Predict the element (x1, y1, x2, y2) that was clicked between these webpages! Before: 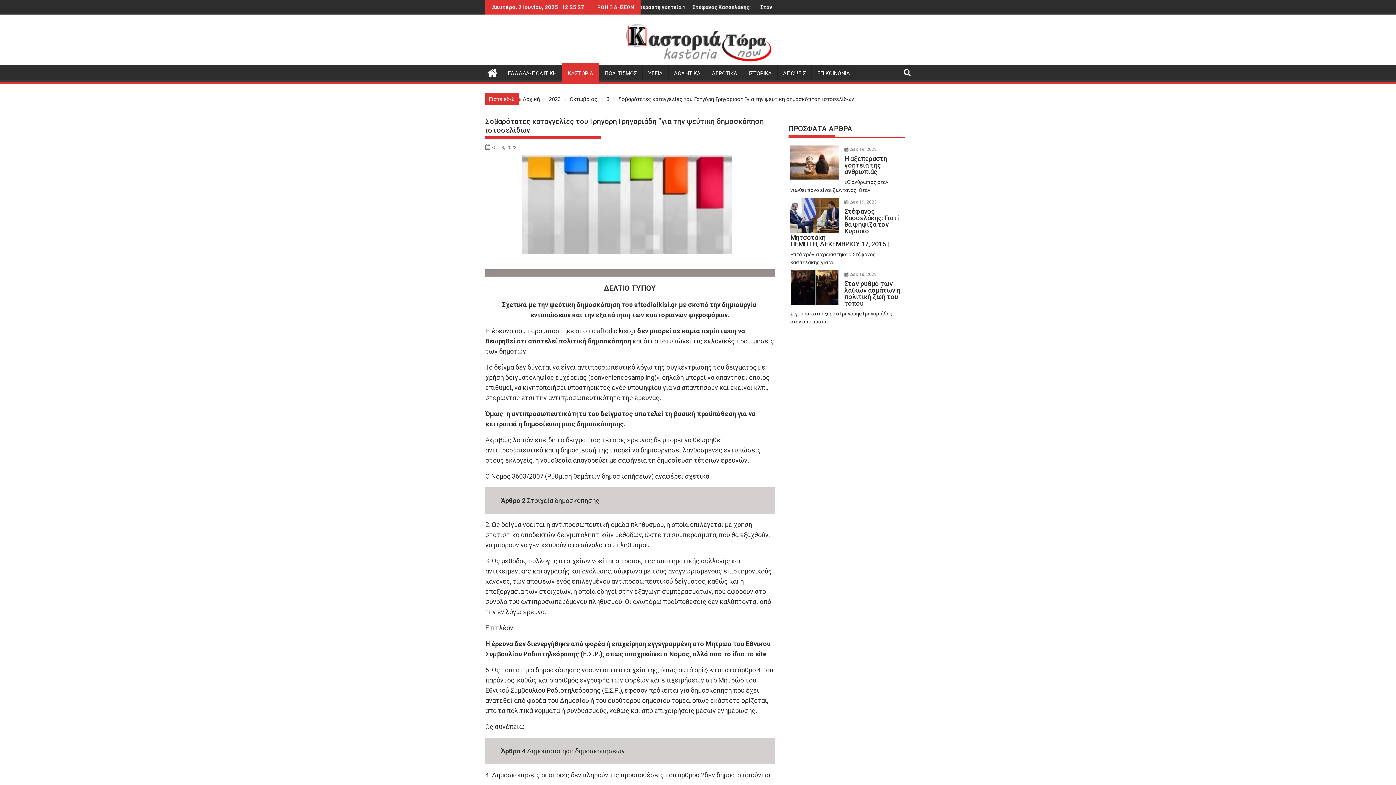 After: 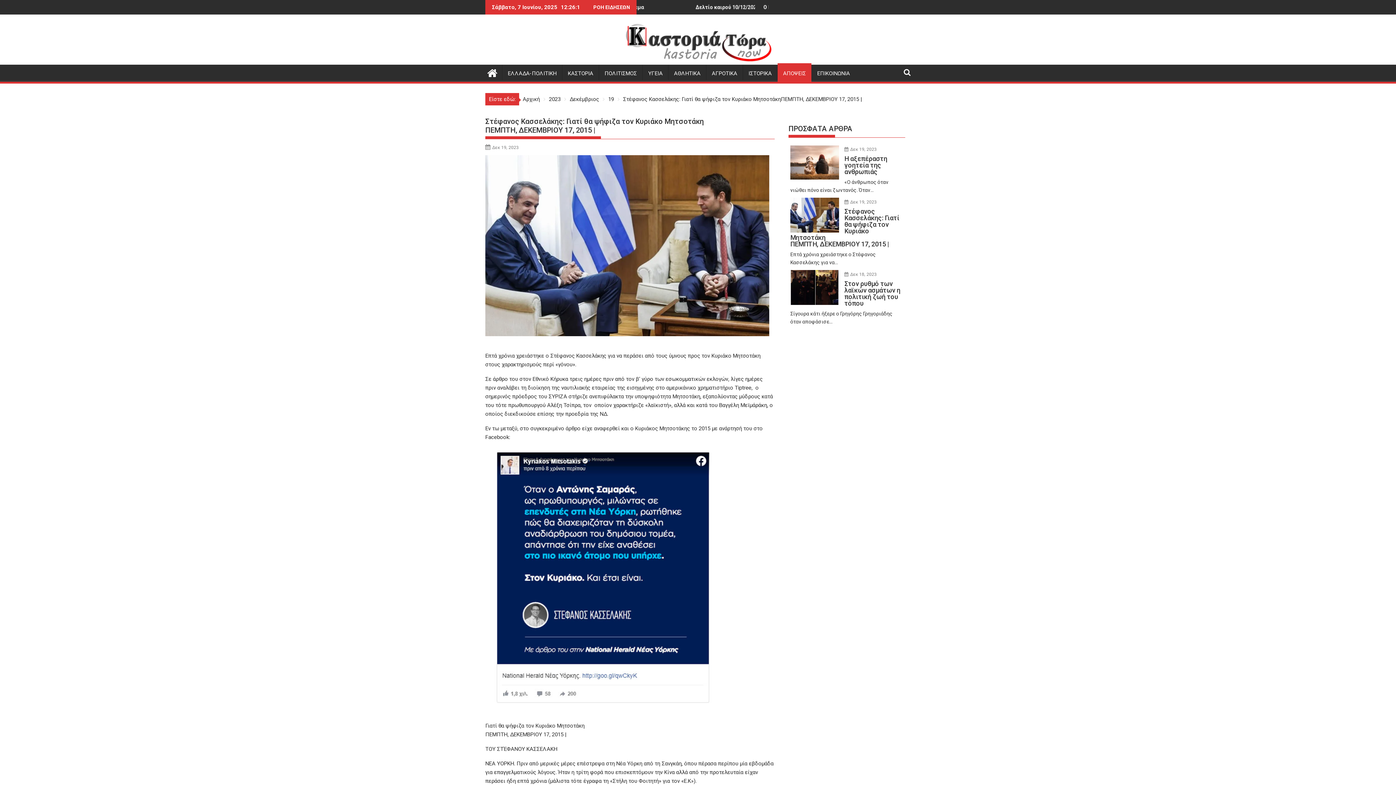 Action: bbox: (790, 197, 839, 232)